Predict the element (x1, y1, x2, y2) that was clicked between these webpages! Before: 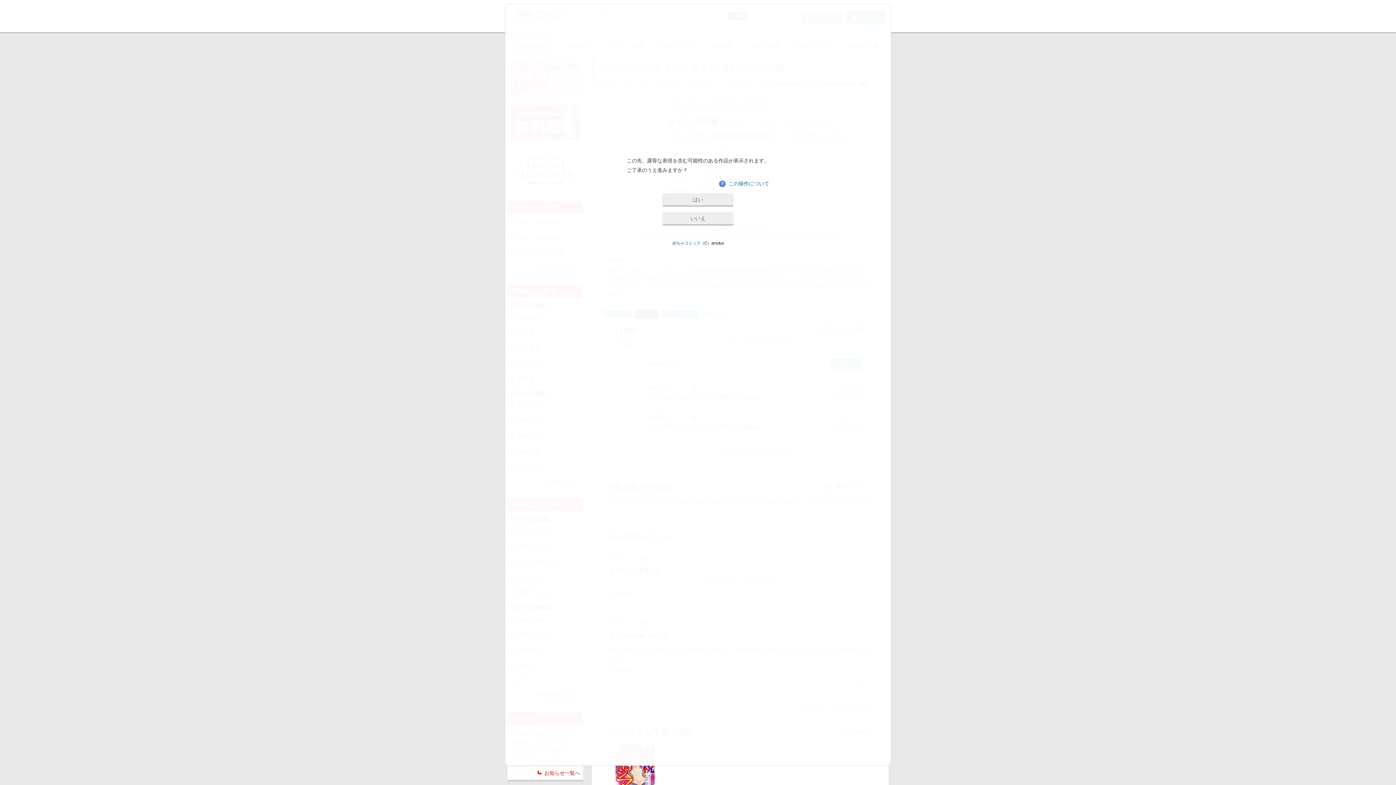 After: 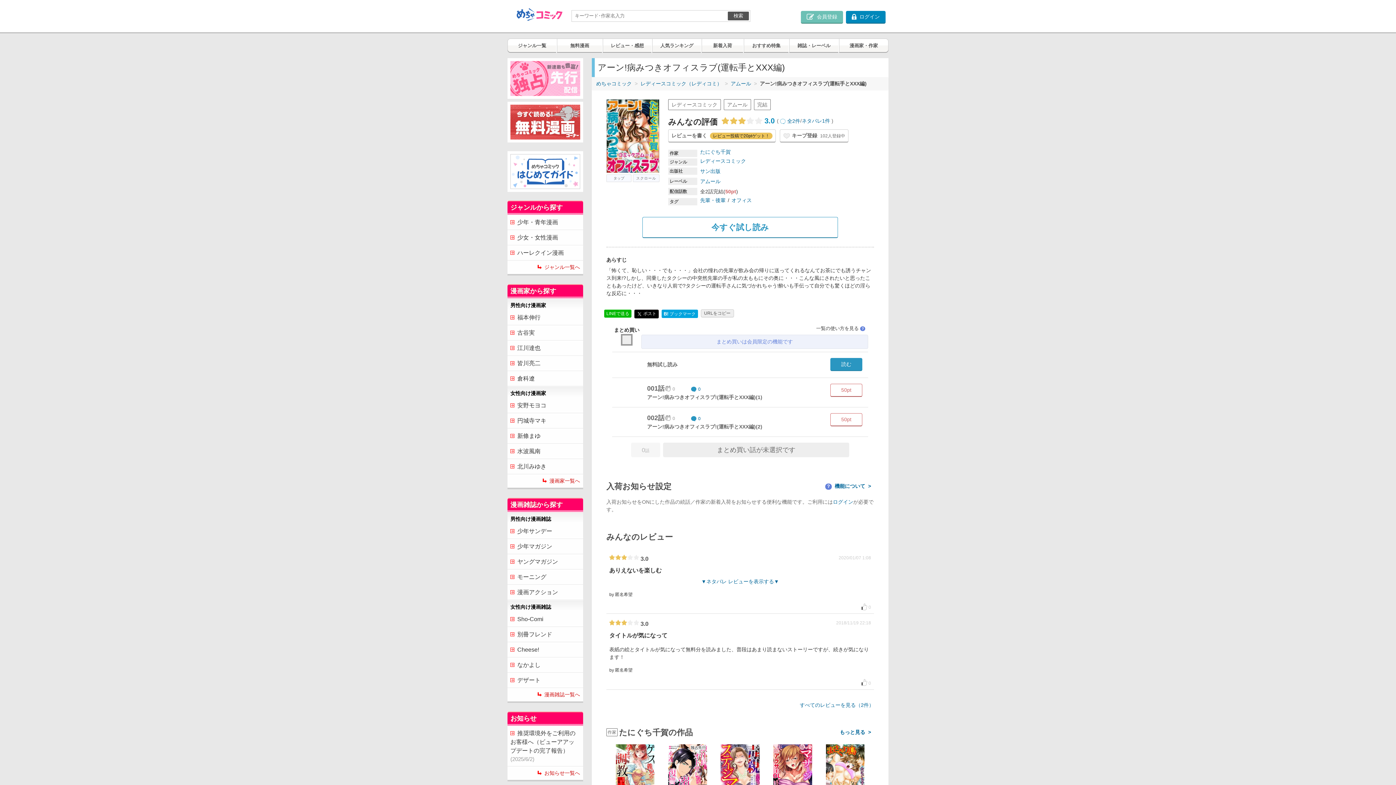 Action: label: はい bbox: (662, 193, 733, 206)